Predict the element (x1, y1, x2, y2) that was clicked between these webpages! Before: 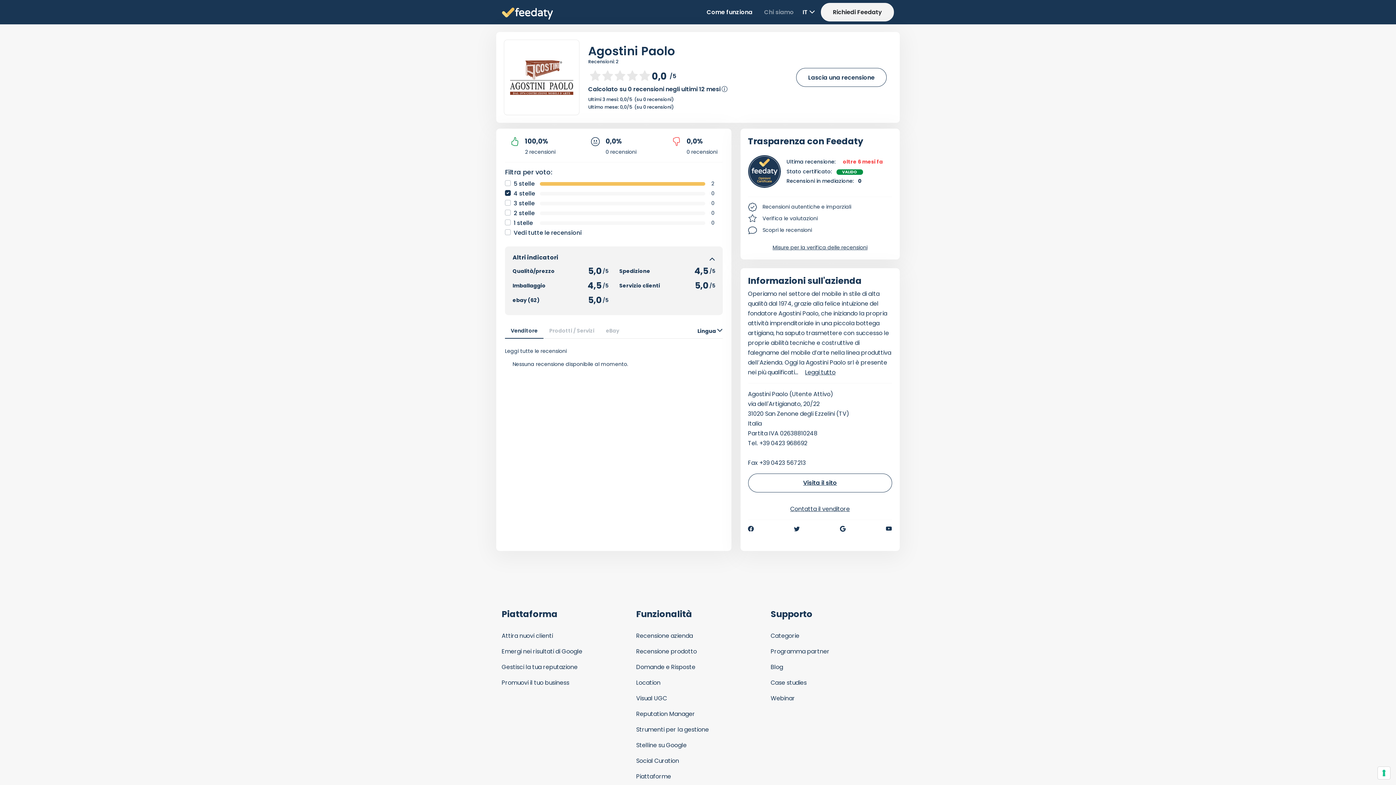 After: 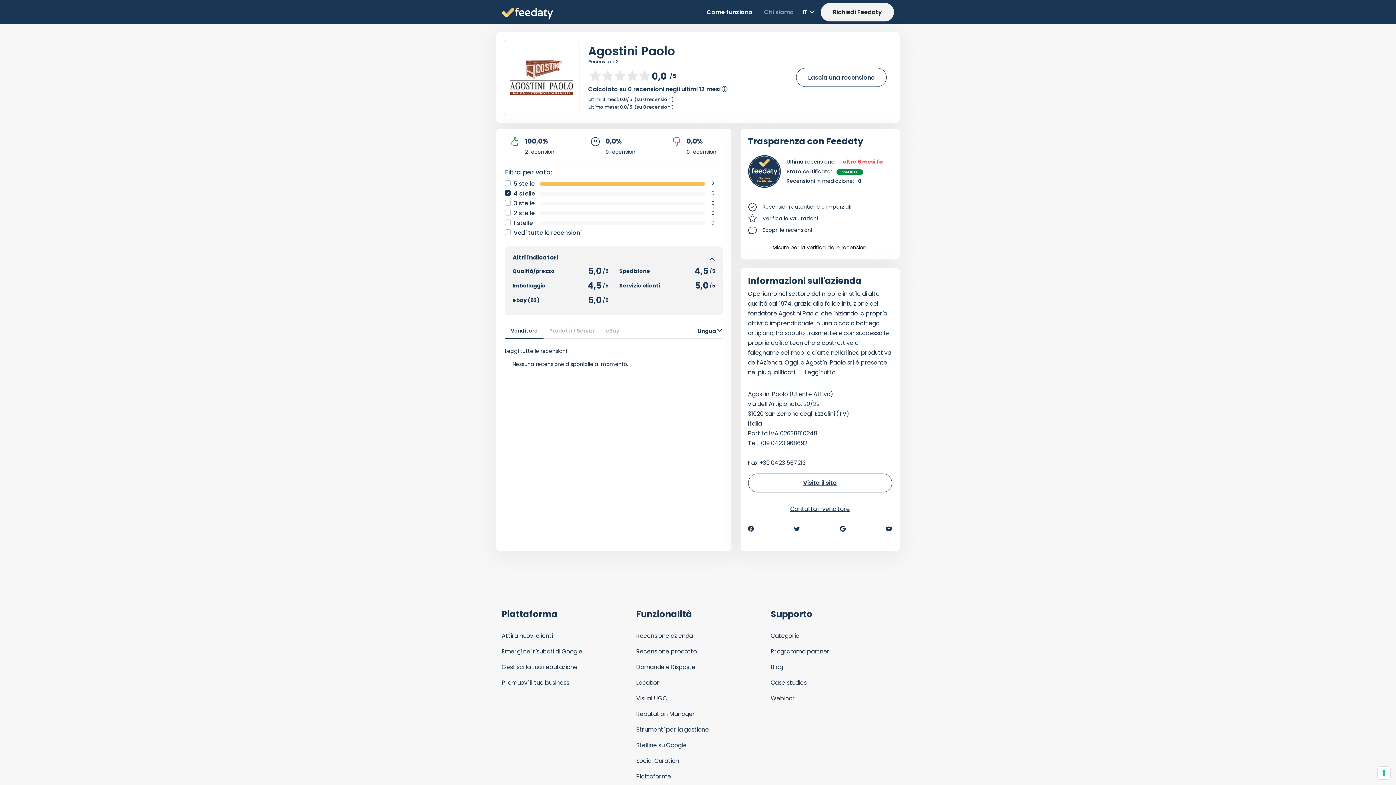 Action: bbox: (772, 243, 867, 252) label: Misure per la verifica delle recensioni